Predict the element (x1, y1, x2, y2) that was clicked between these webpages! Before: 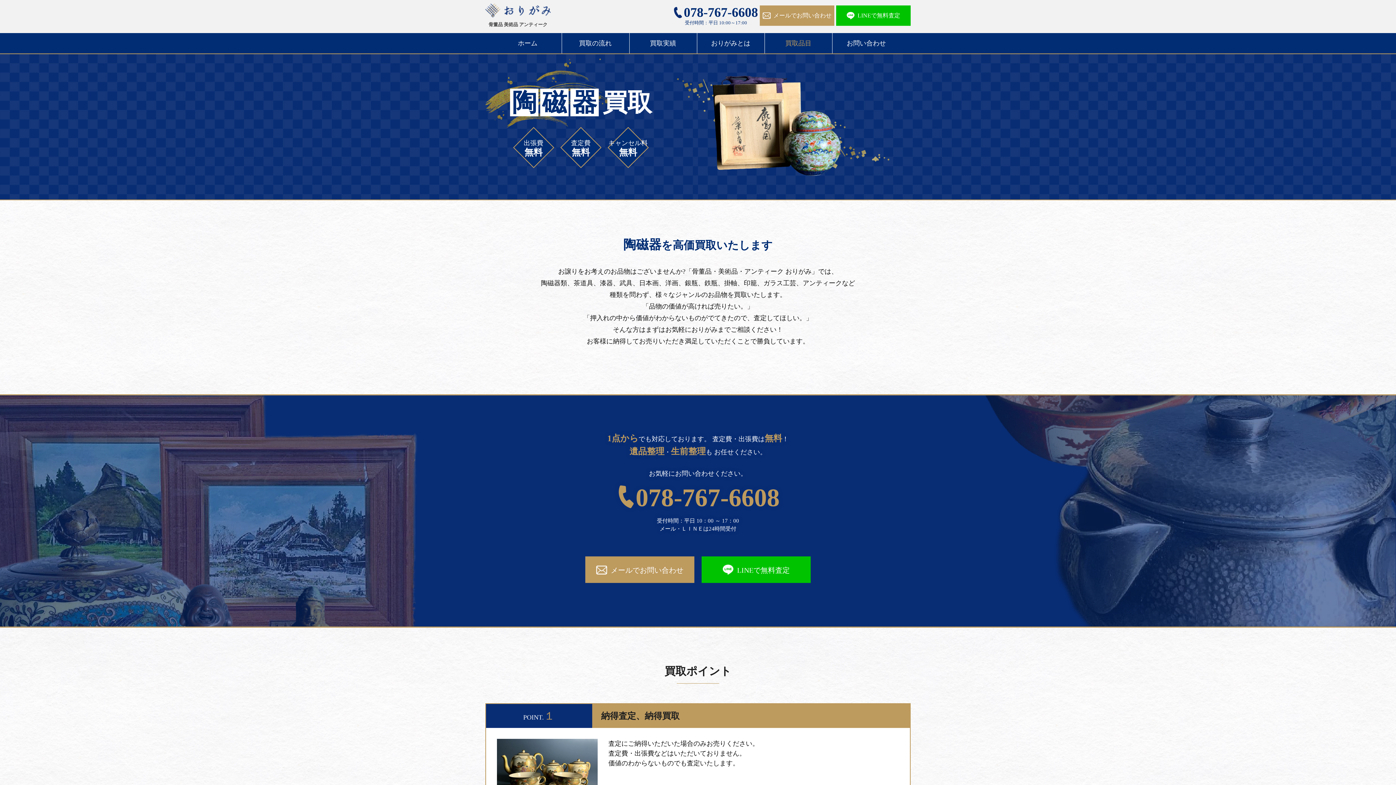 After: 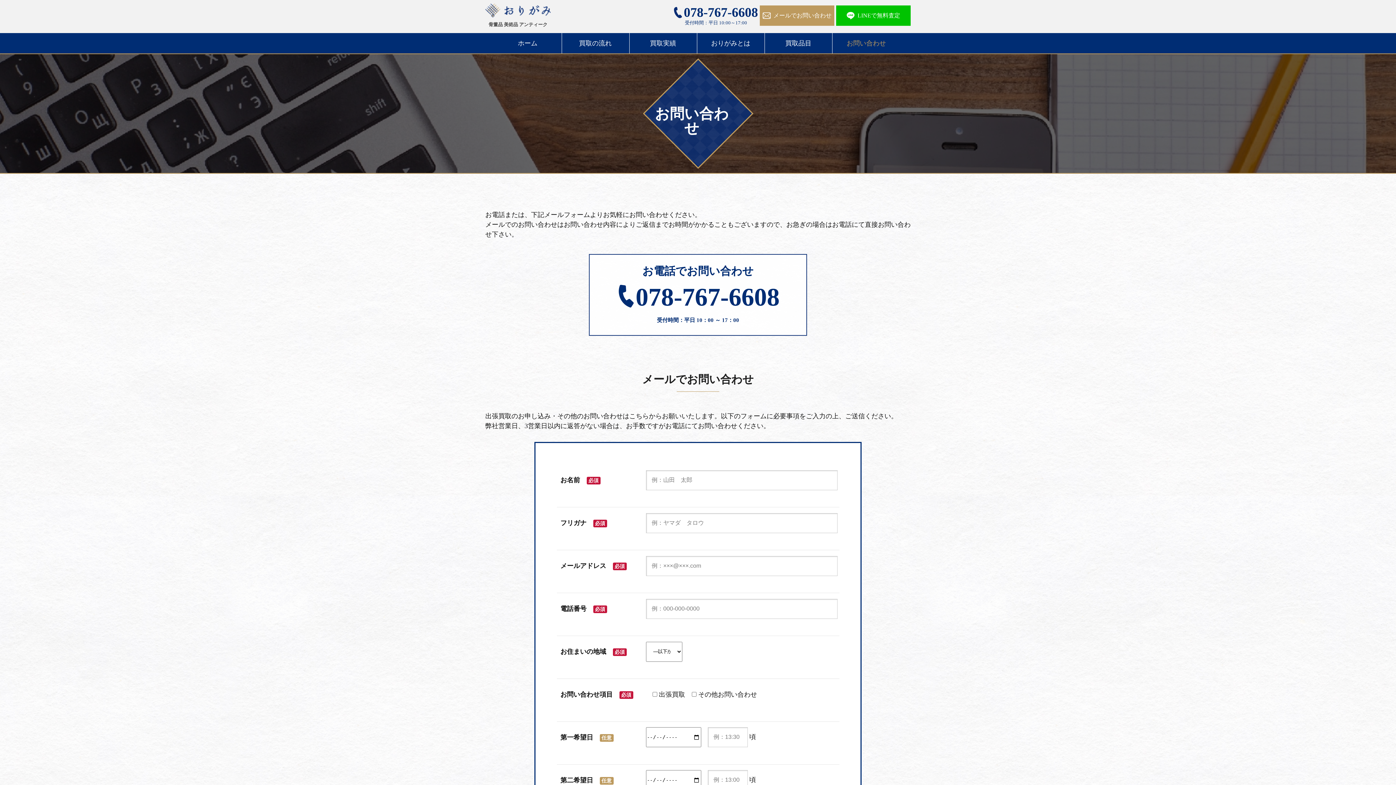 Action: bbox: (832, 33, 900, 53) label: お問い合わせ